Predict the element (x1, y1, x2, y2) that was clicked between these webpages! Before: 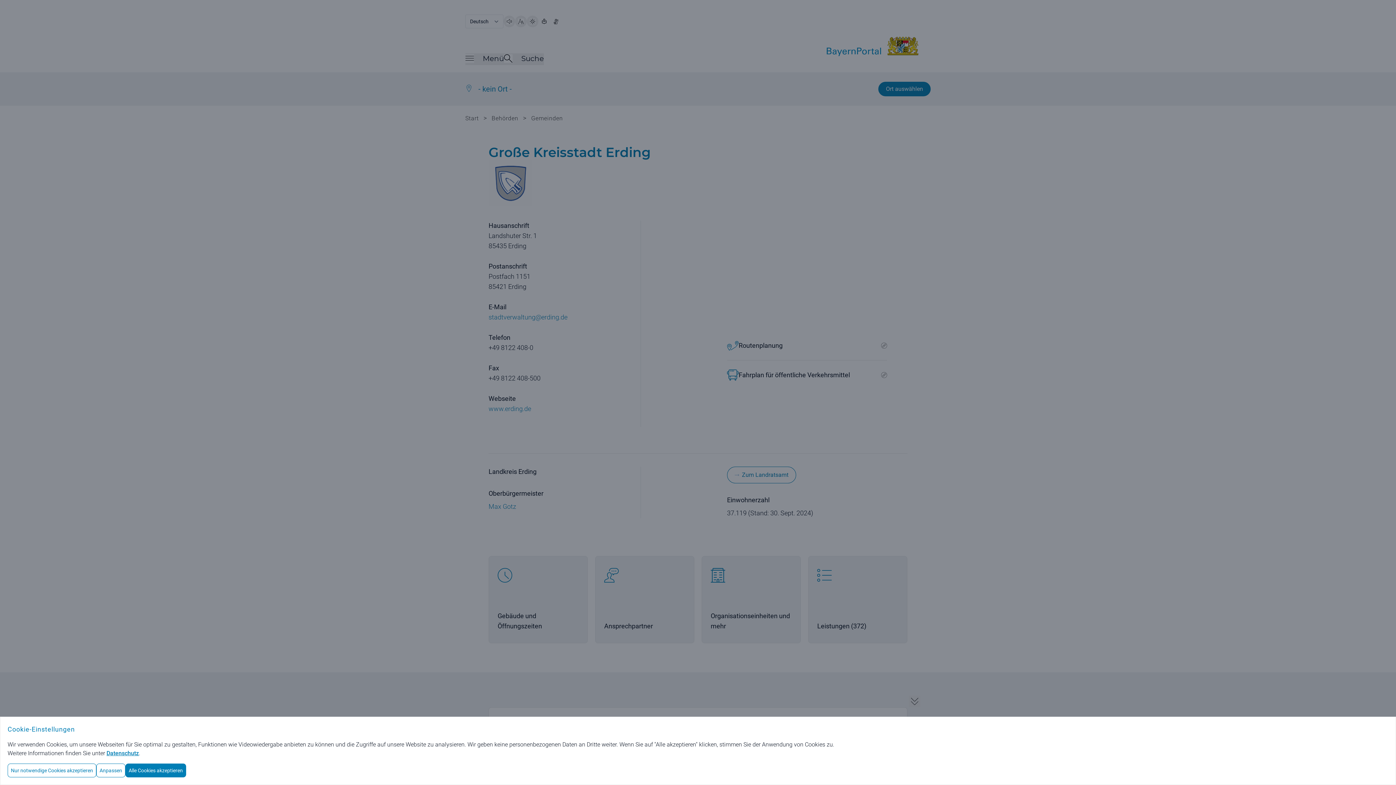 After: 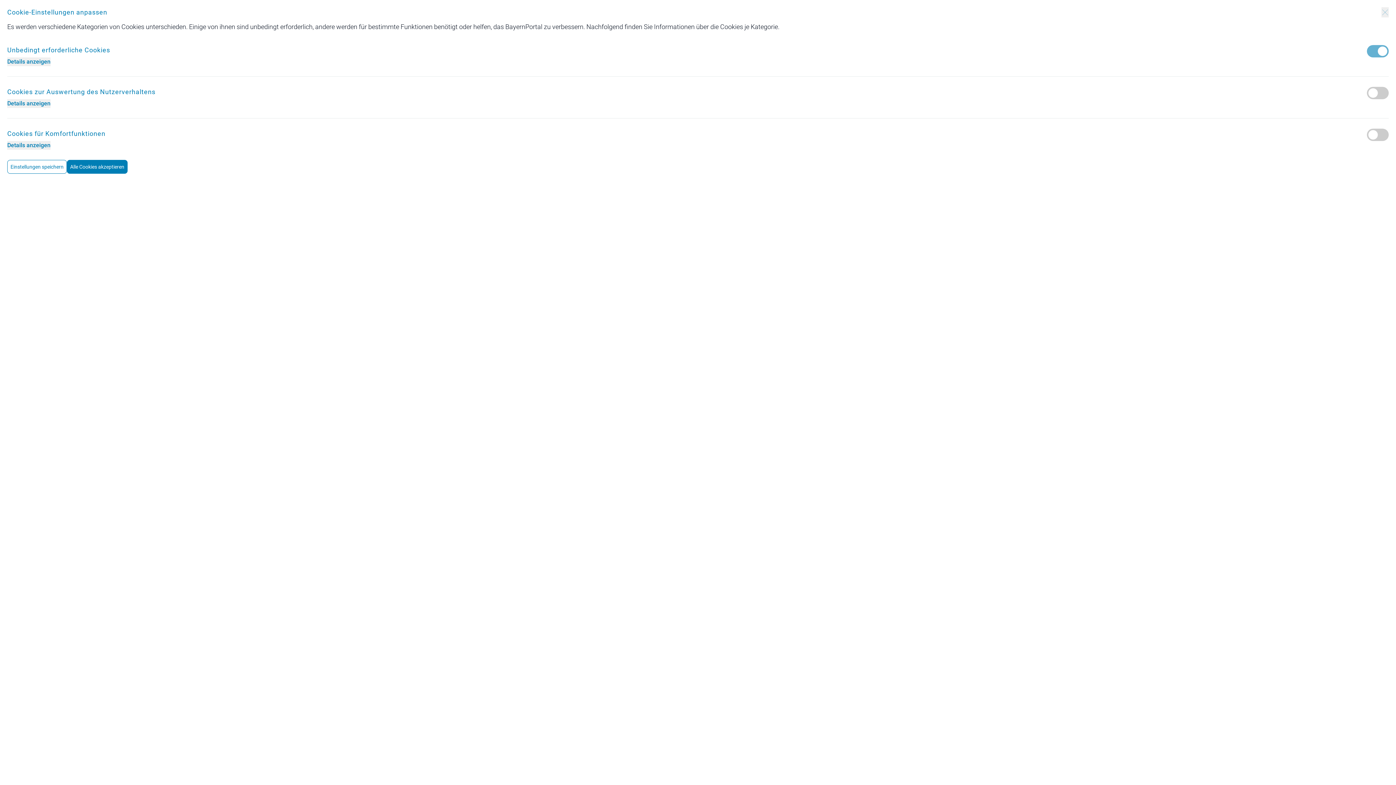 Action: bbox: (96, 764, 125, 777) label: Anpassen